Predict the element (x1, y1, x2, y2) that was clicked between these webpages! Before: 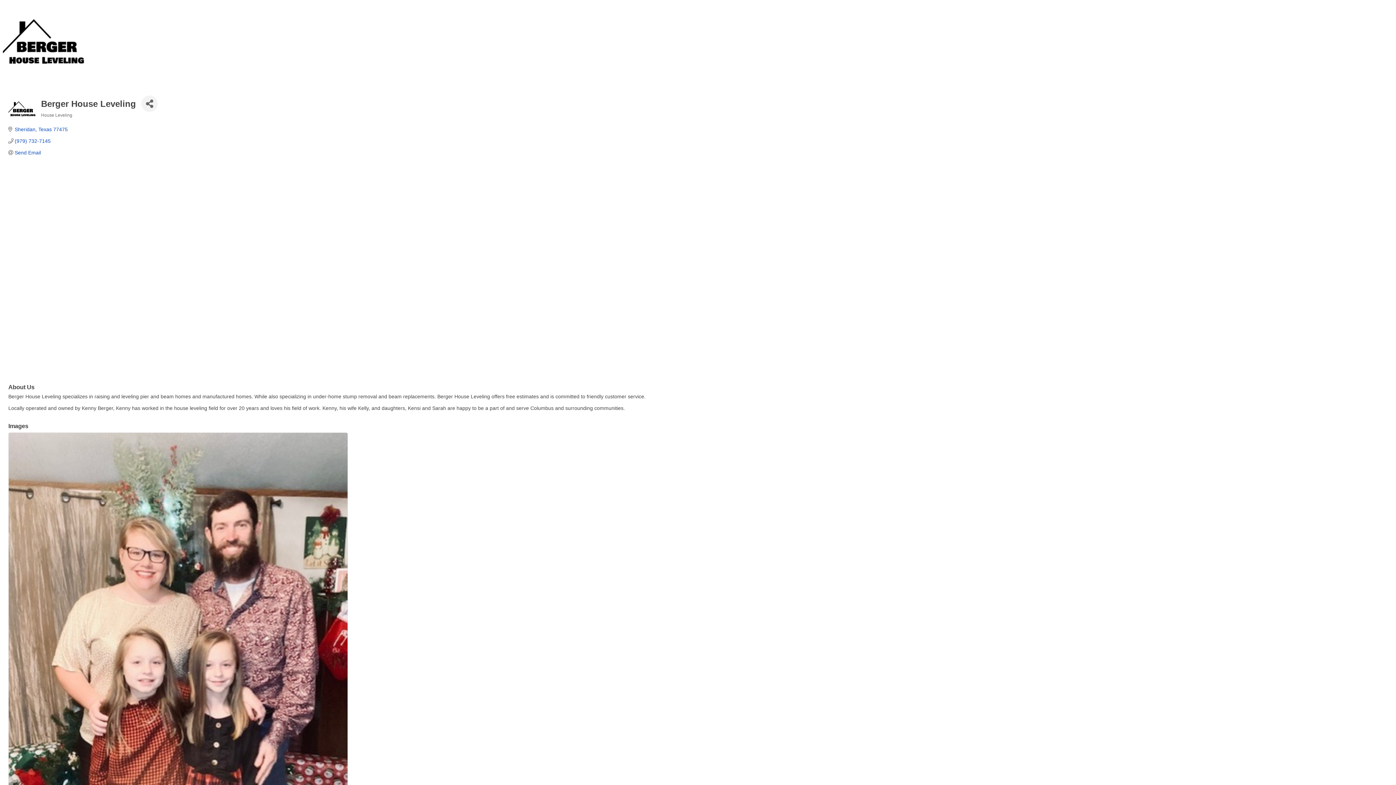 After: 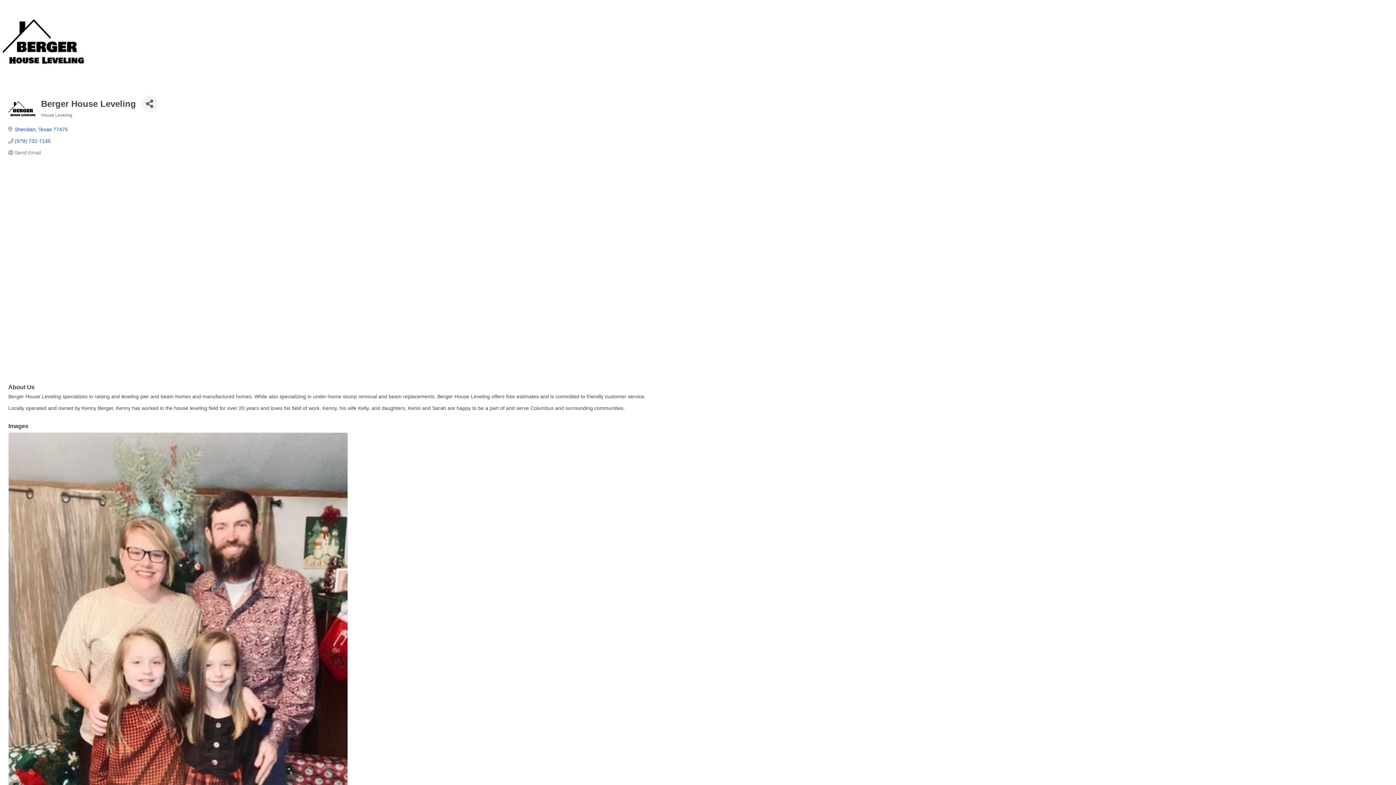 Action: bbox: (14, 149, 40, 155) label: Send Email